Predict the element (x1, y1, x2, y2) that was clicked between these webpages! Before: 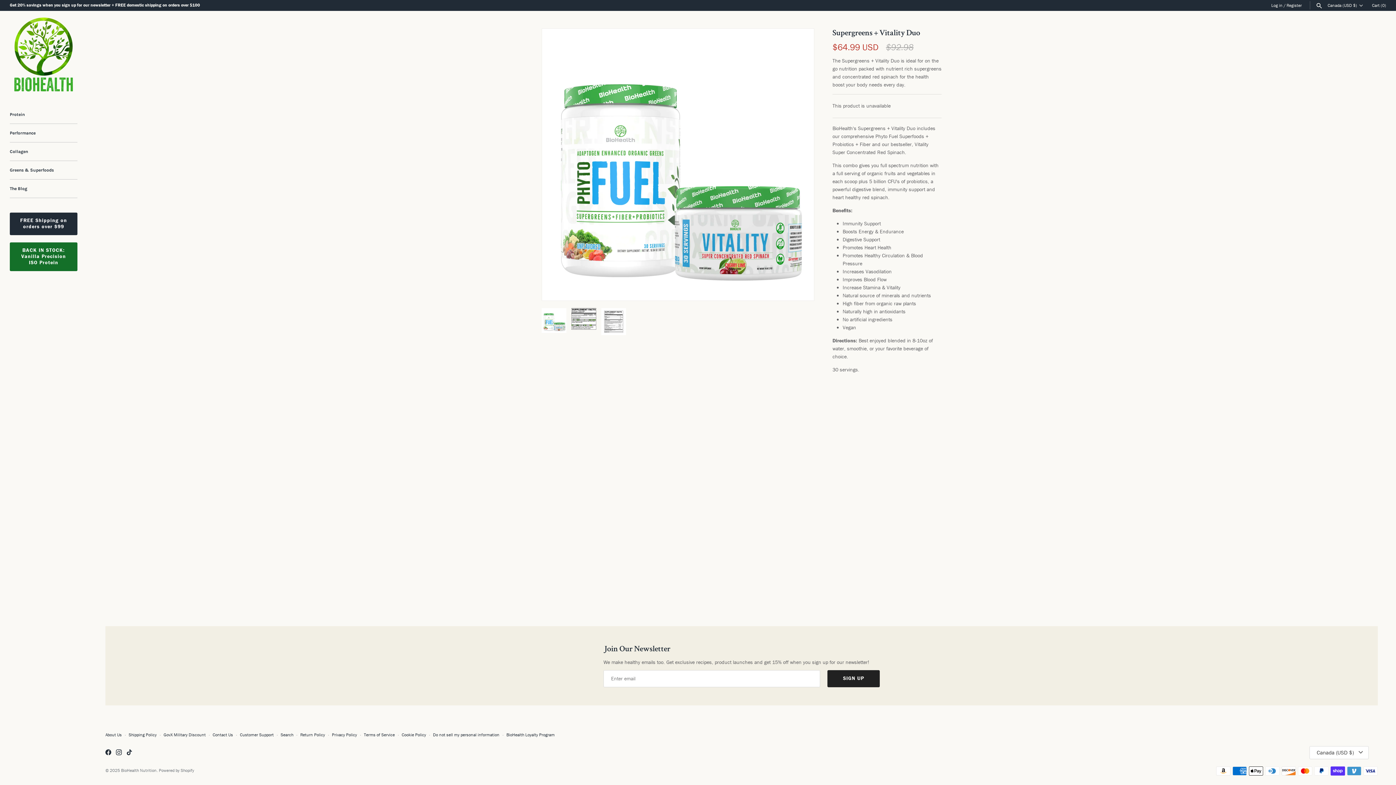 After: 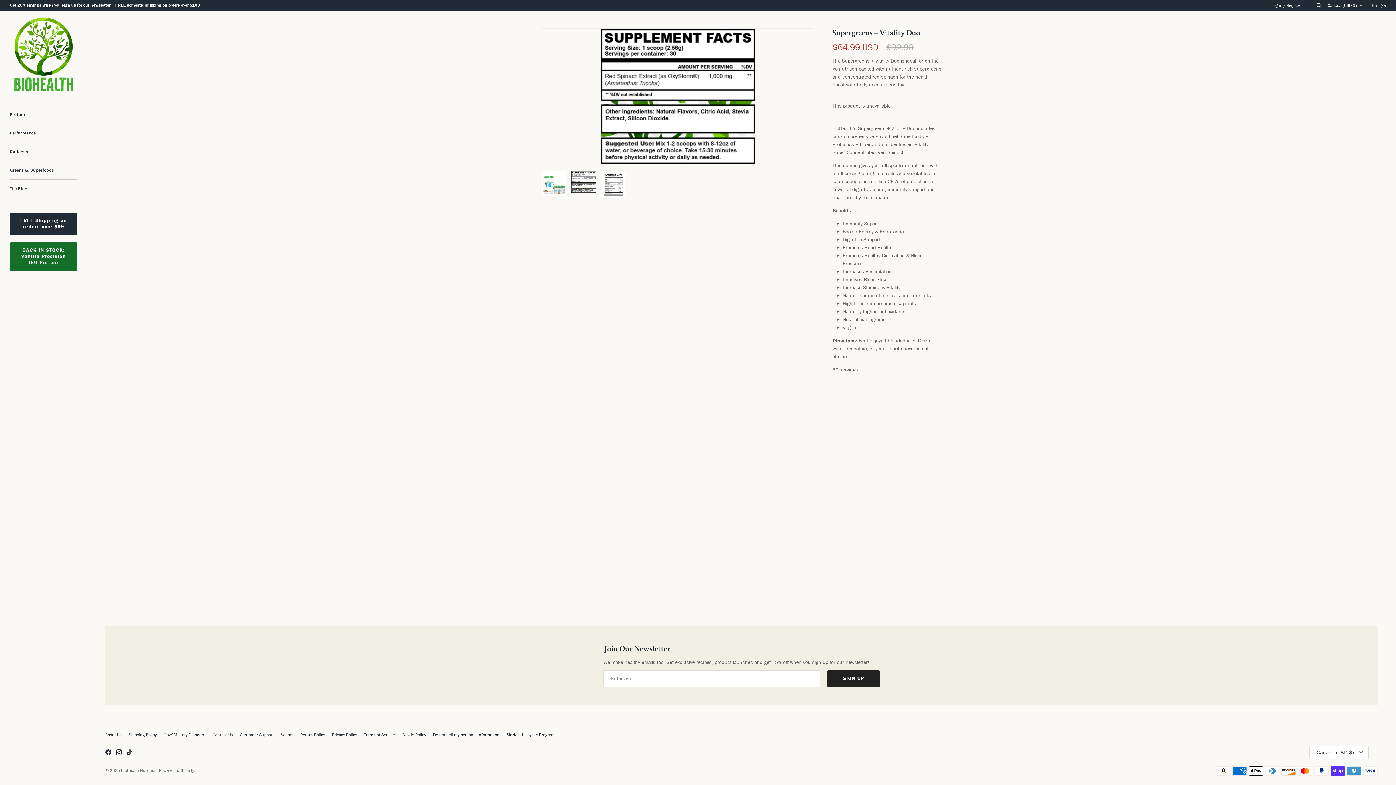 Action: bbox: (571, 308, 596, 329)